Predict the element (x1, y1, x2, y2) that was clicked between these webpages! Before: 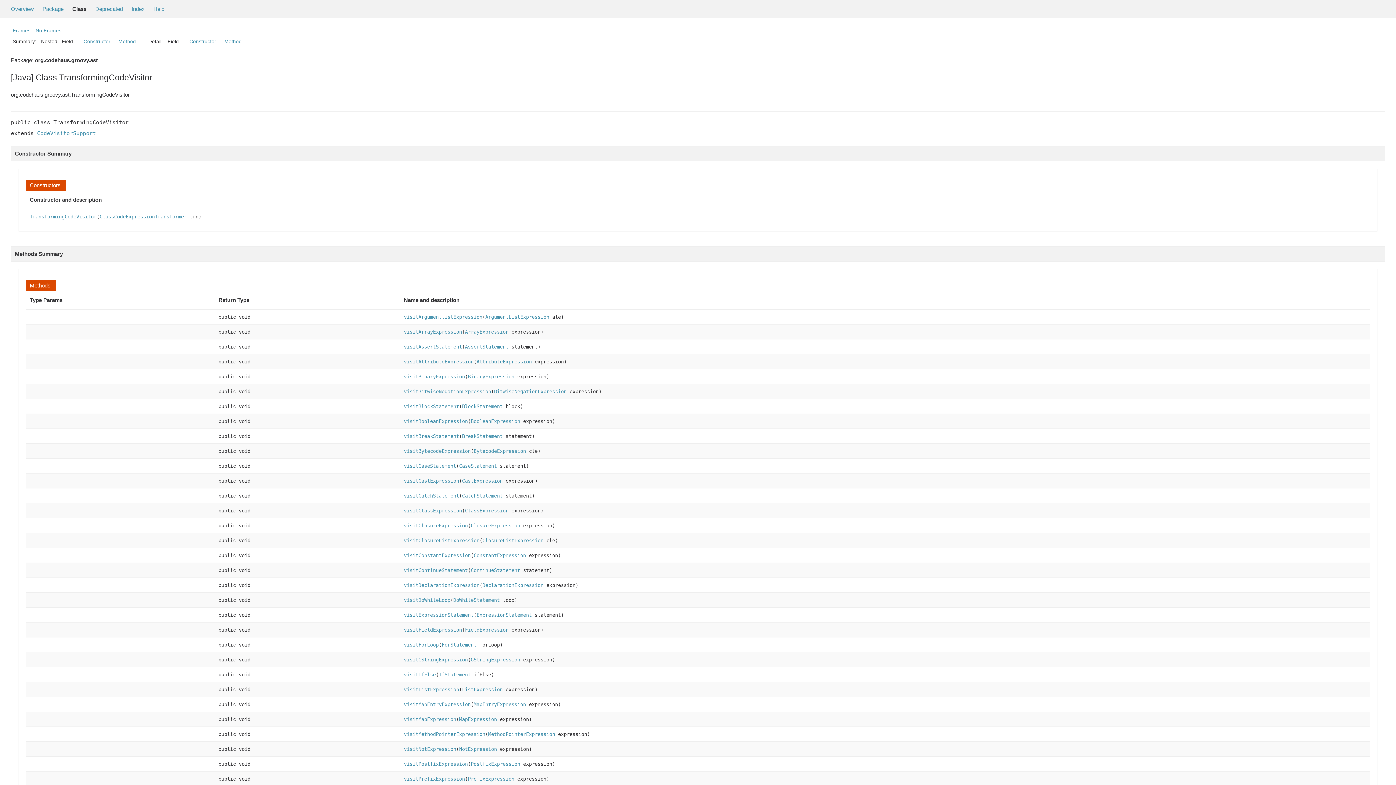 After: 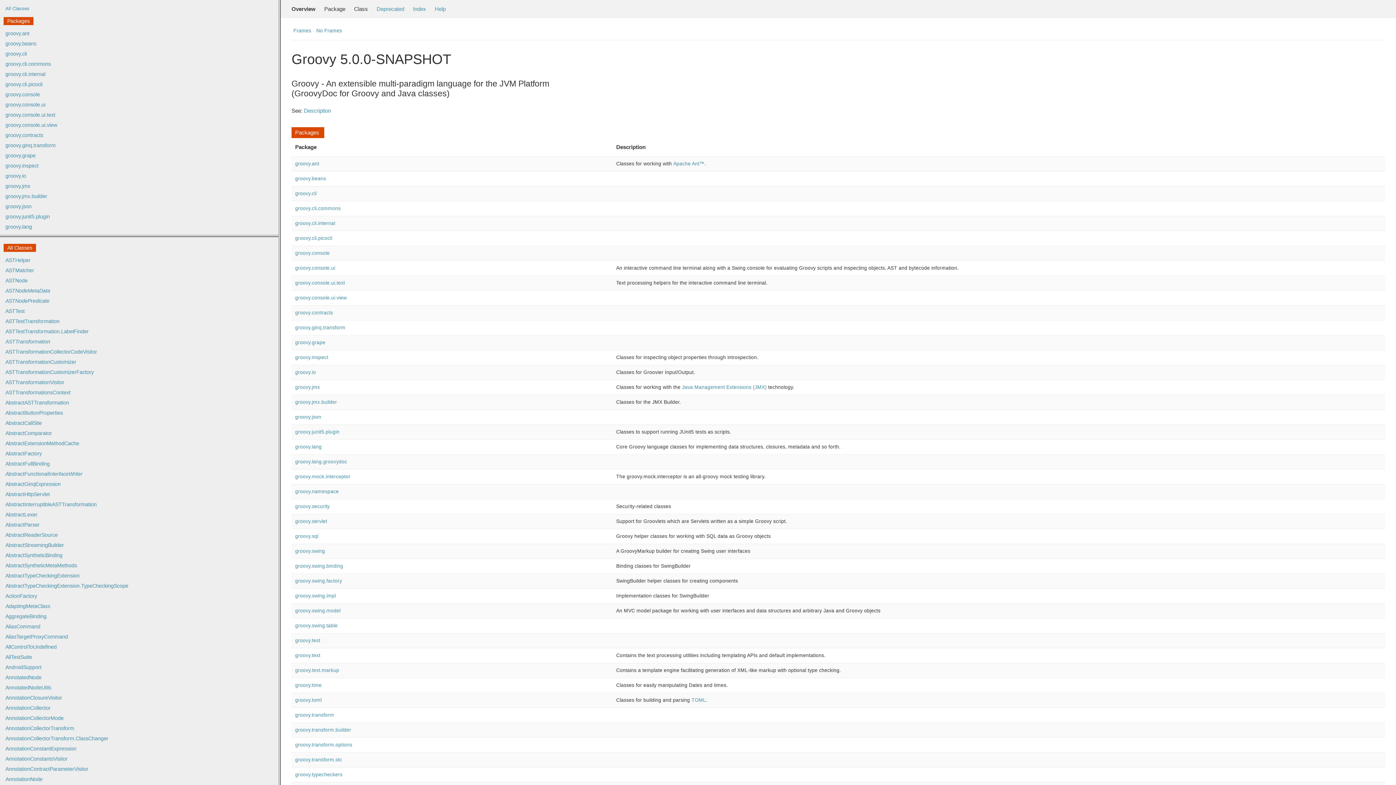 Action: label: Frames bbox: (12, 28, 30, 33)